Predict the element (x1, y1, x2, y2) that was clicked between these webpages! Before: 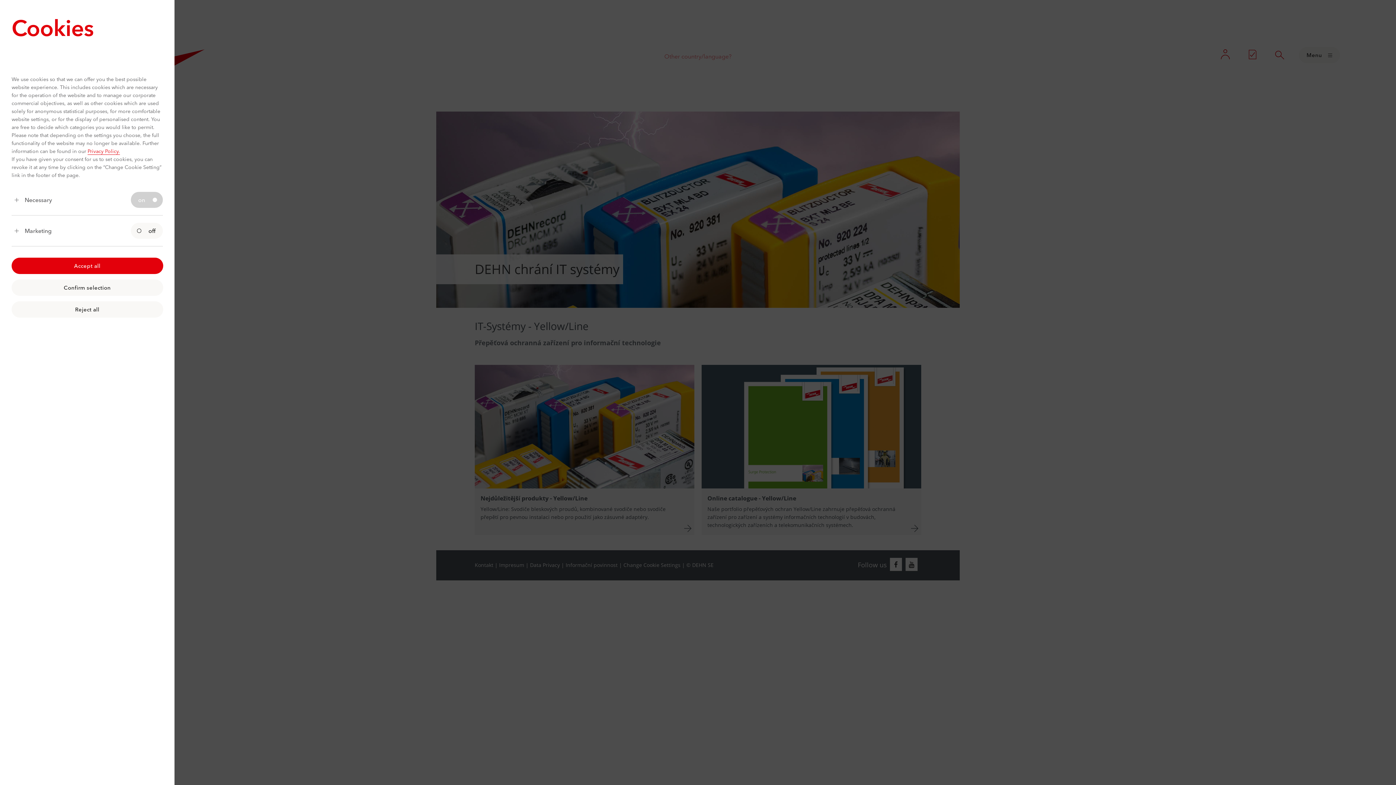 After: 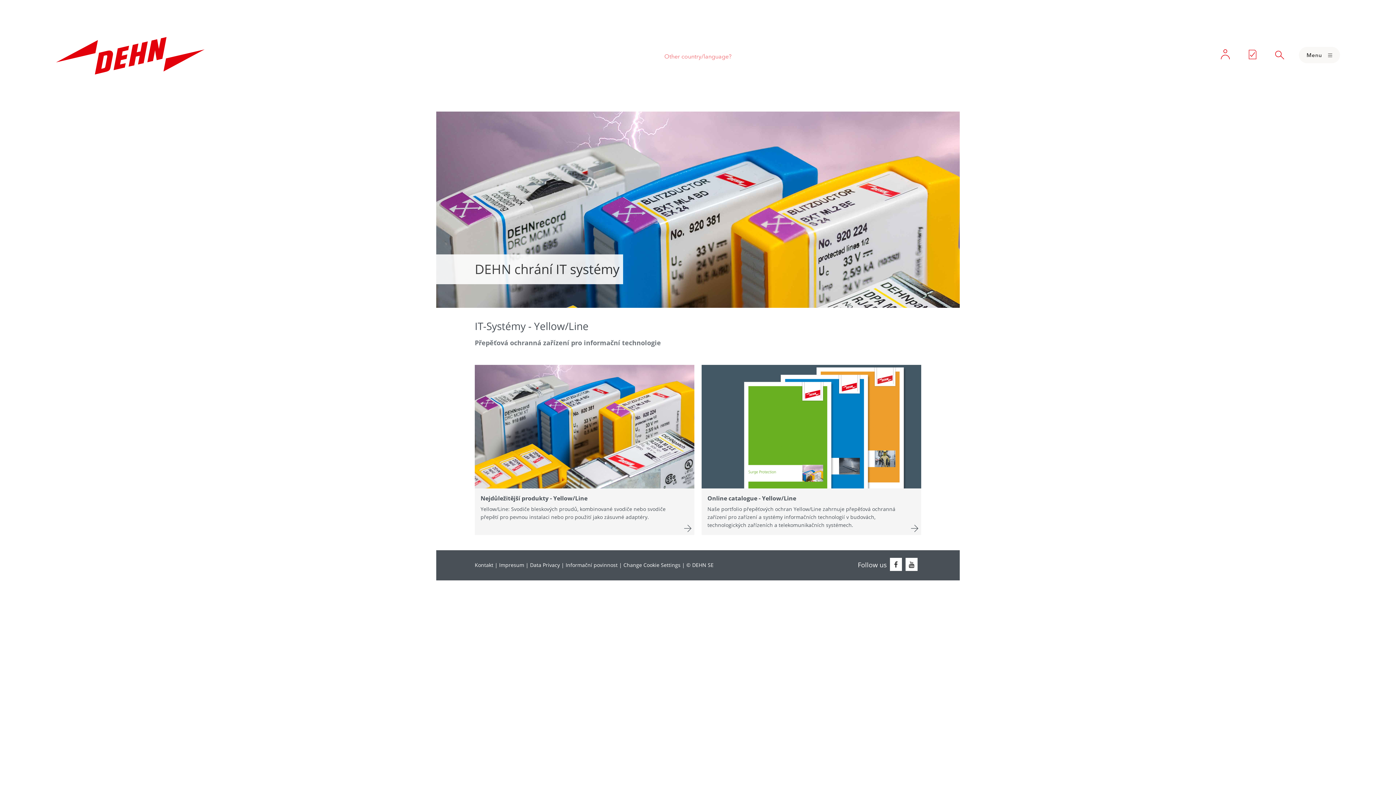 Action: label: Confirm selection bbox: (11, 279, 163, 296)